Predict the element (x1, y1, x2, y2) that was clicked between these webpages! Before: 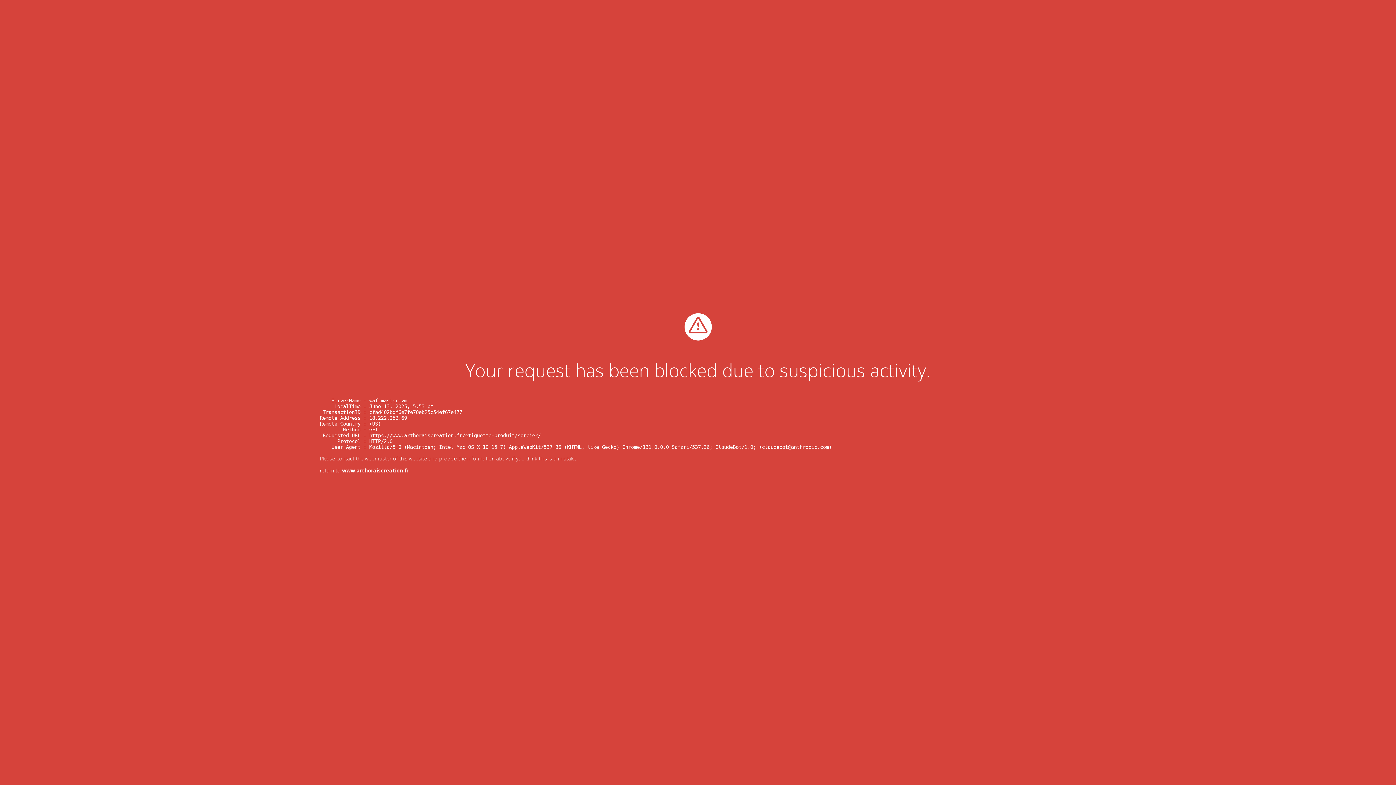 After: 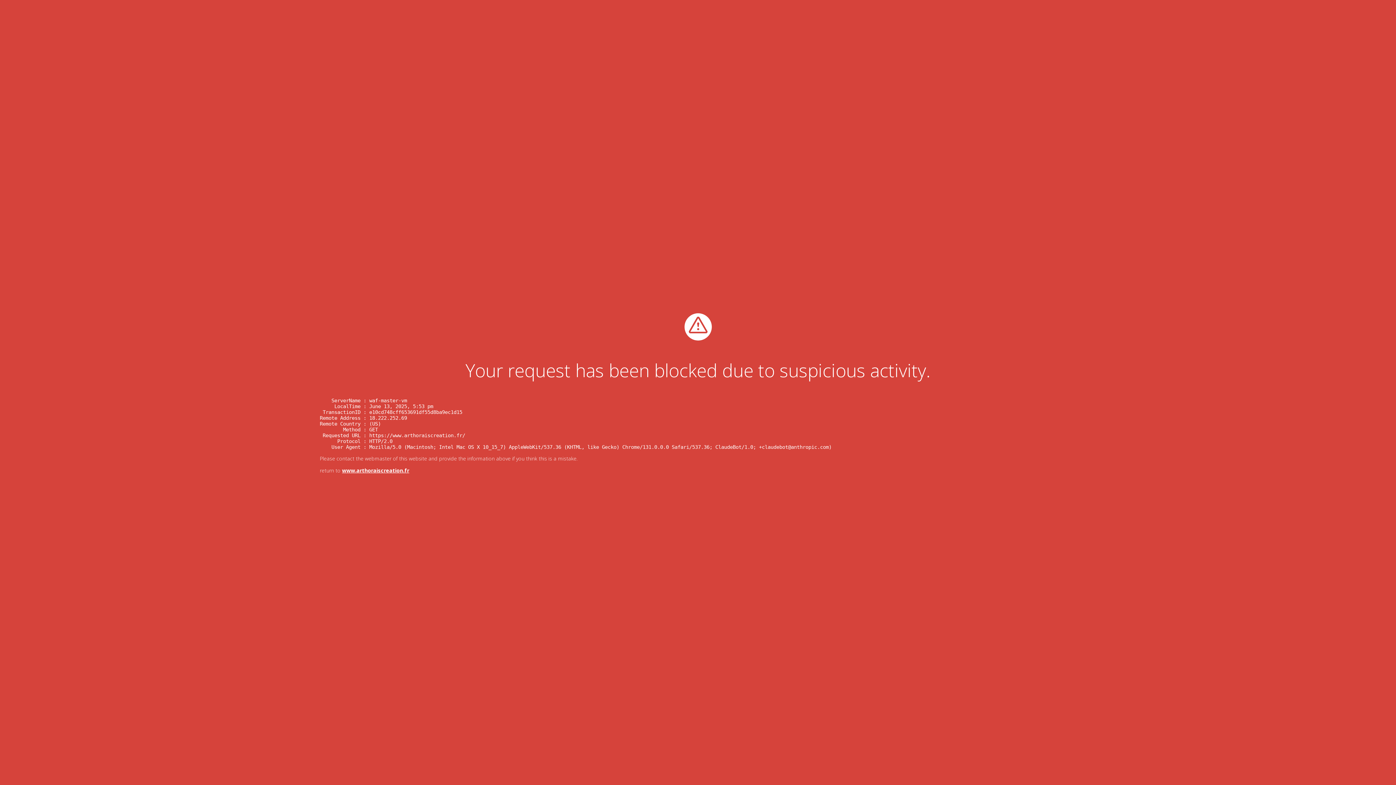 Action: bbox: (342, 467, 409, 474) label: www.arthoraiscreation.fr